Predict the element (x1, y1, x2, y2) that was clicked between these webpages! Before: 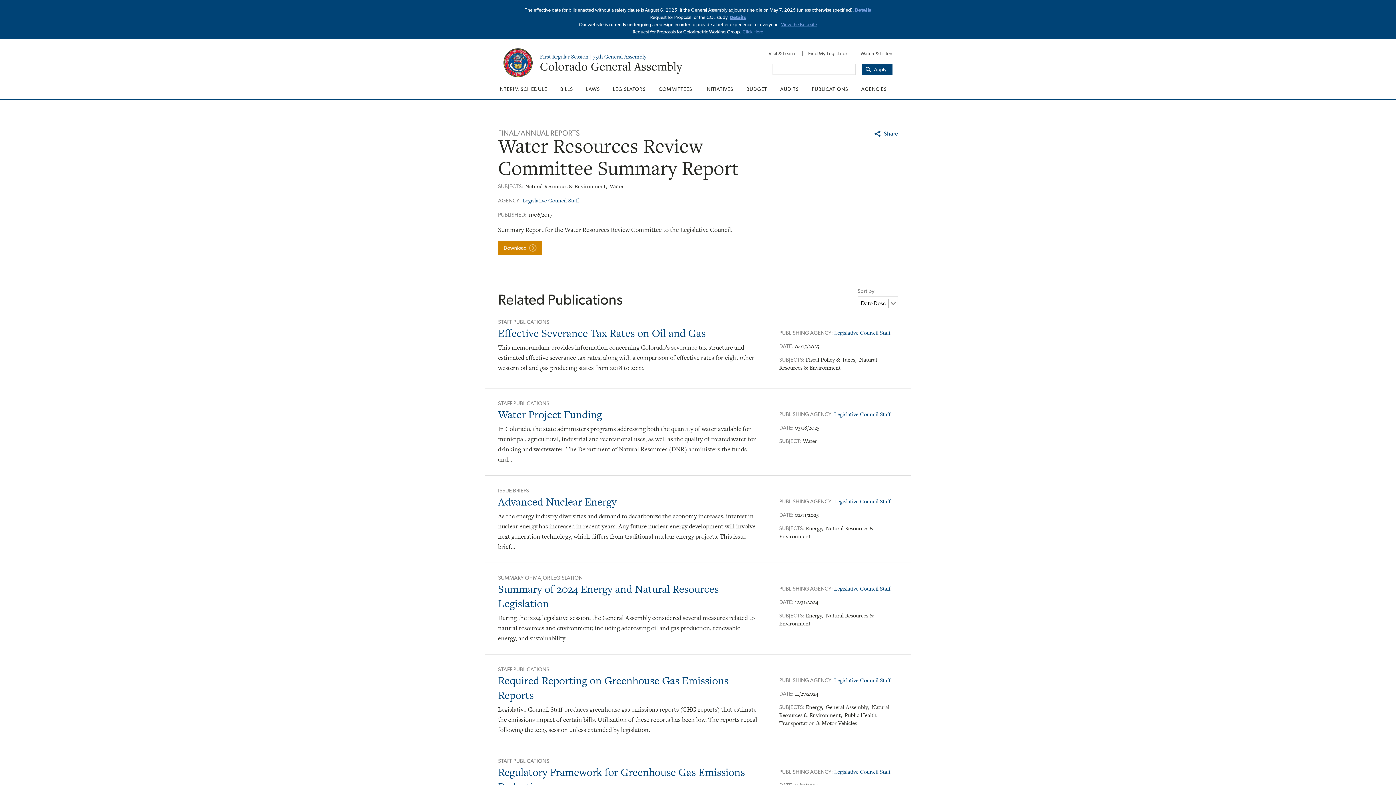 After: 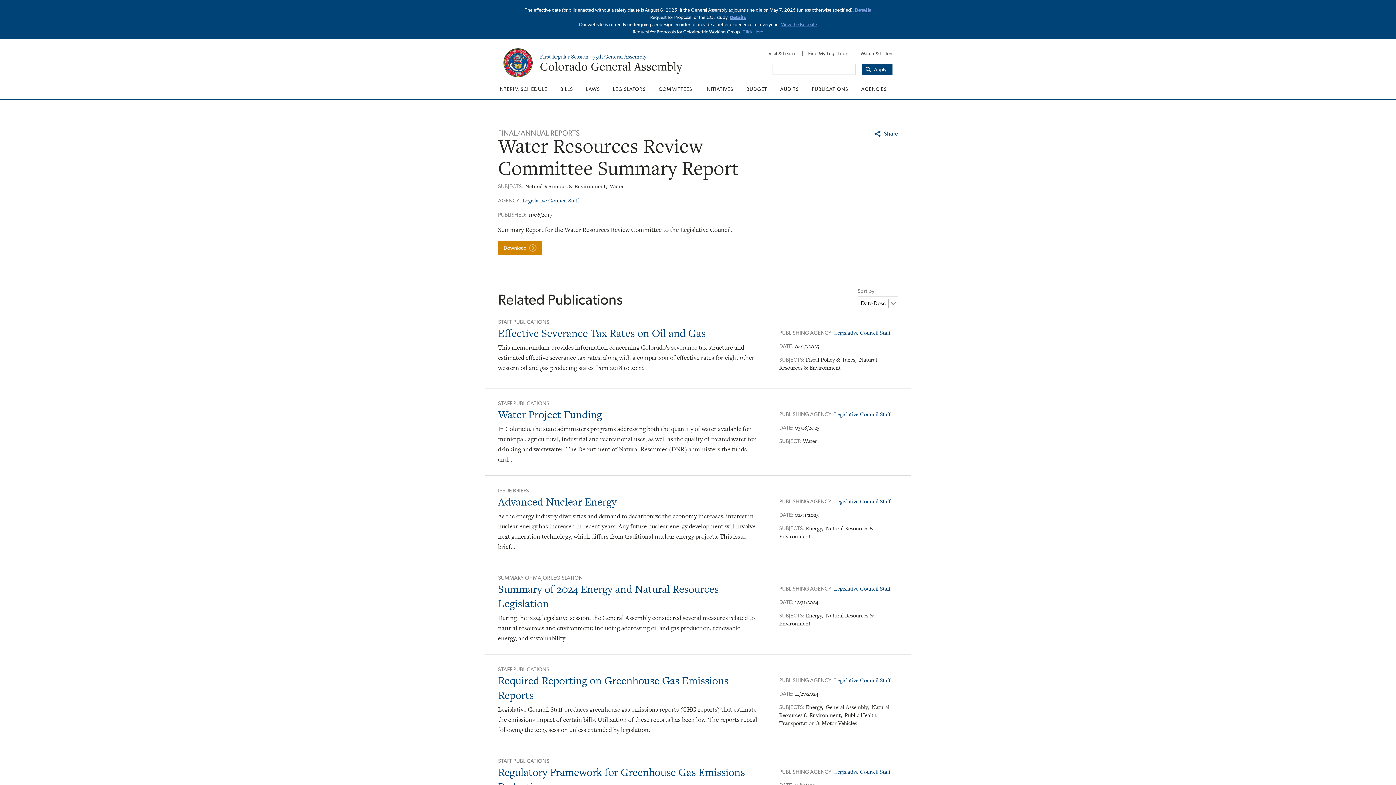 Action: bbox: (730, 14, 746, 20) label: Details